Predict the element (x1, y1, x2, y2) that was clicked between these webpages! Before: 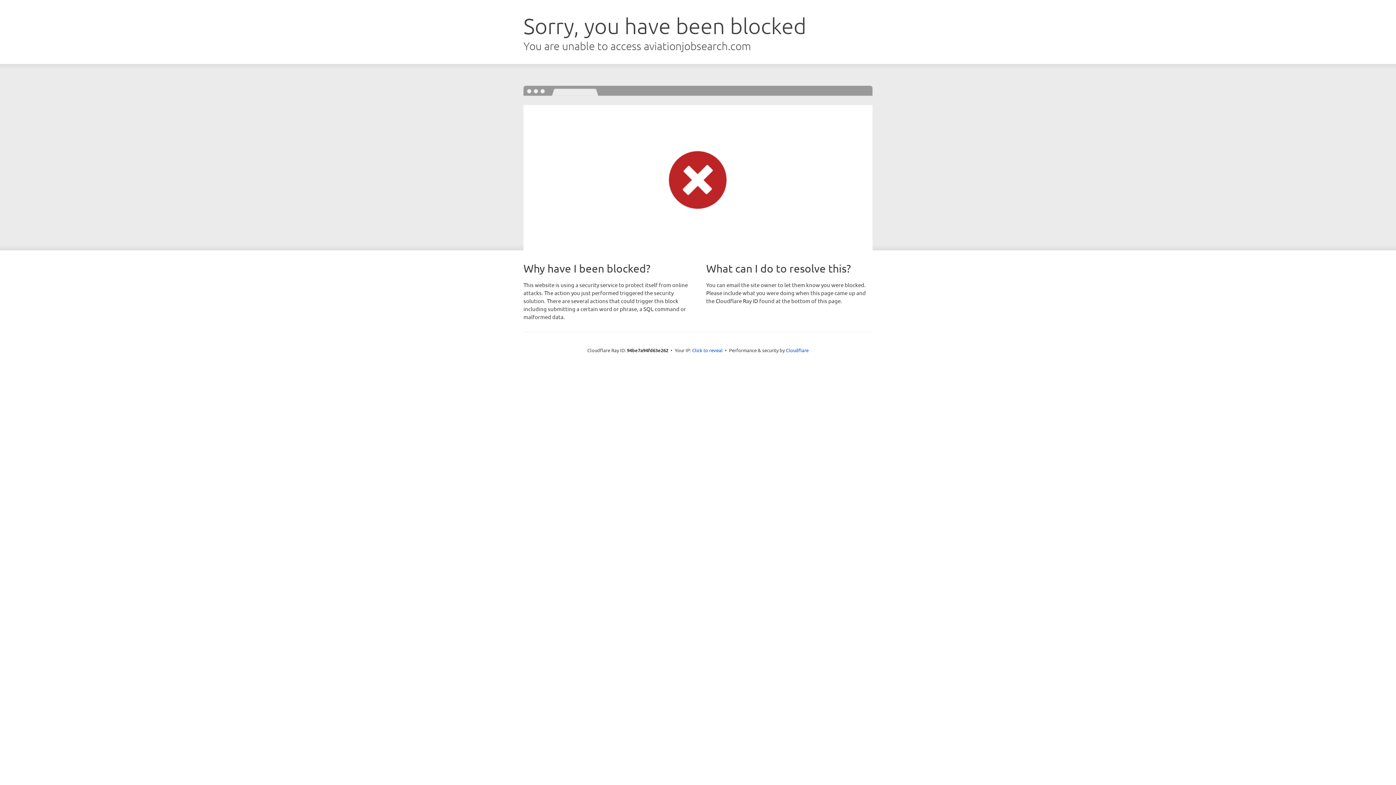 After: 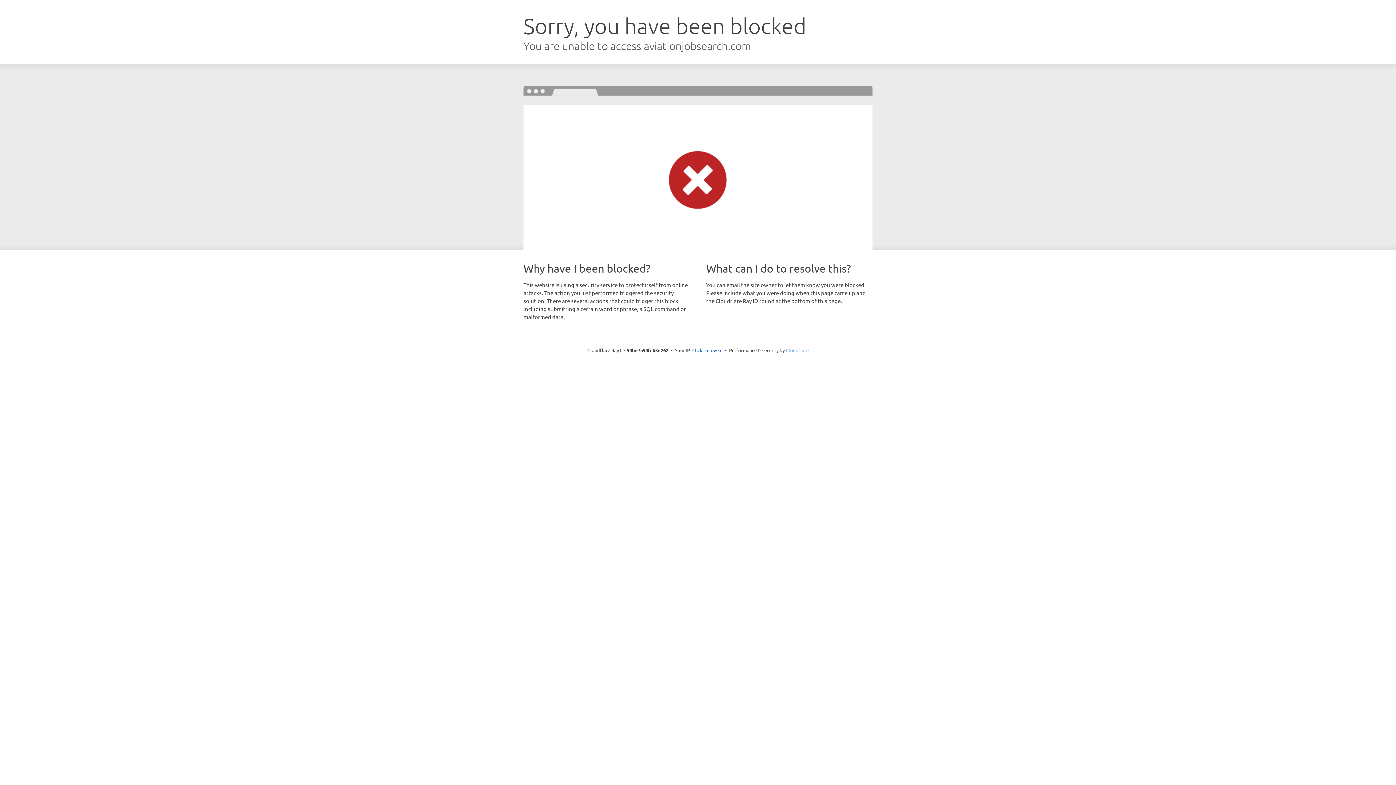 Action: label: Cloudflare bbox: (786, 347, 808, 353)